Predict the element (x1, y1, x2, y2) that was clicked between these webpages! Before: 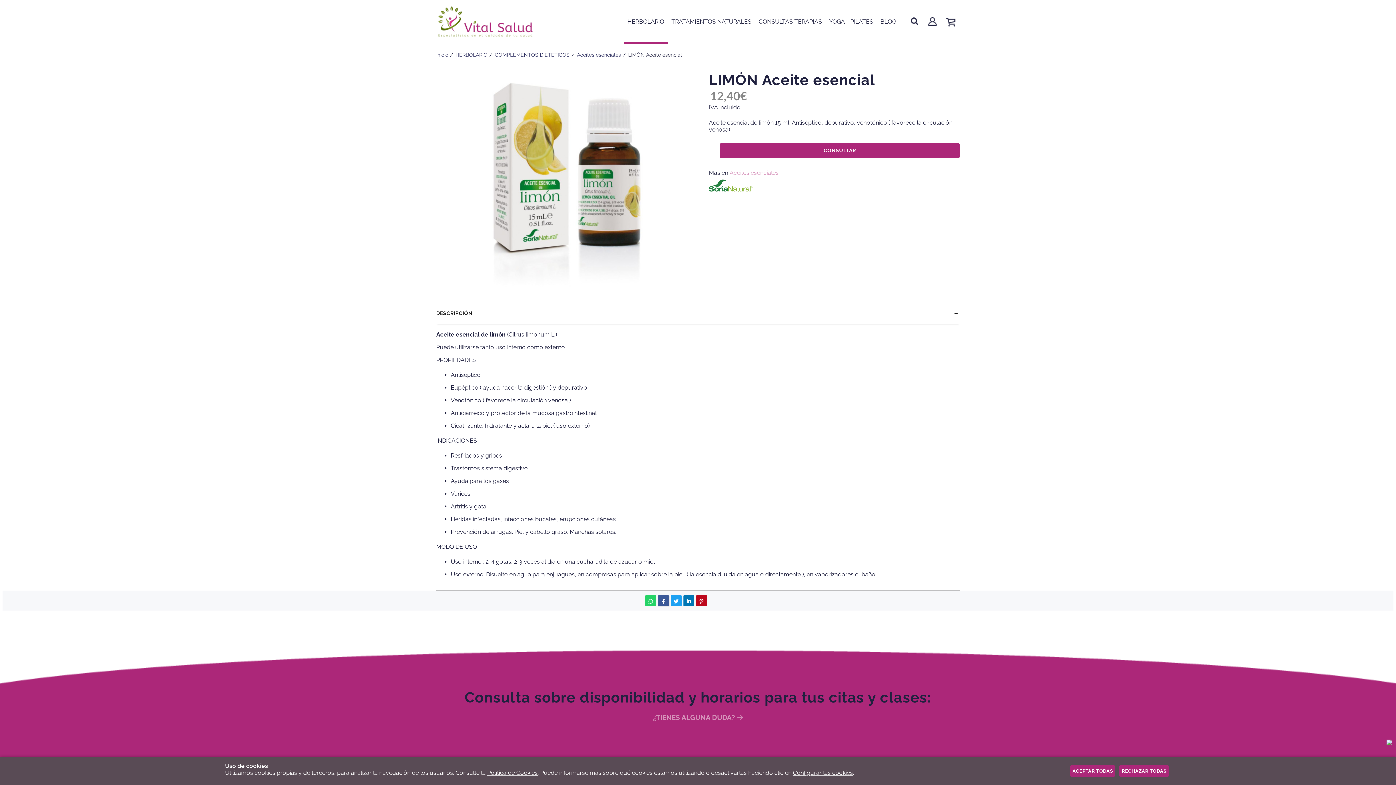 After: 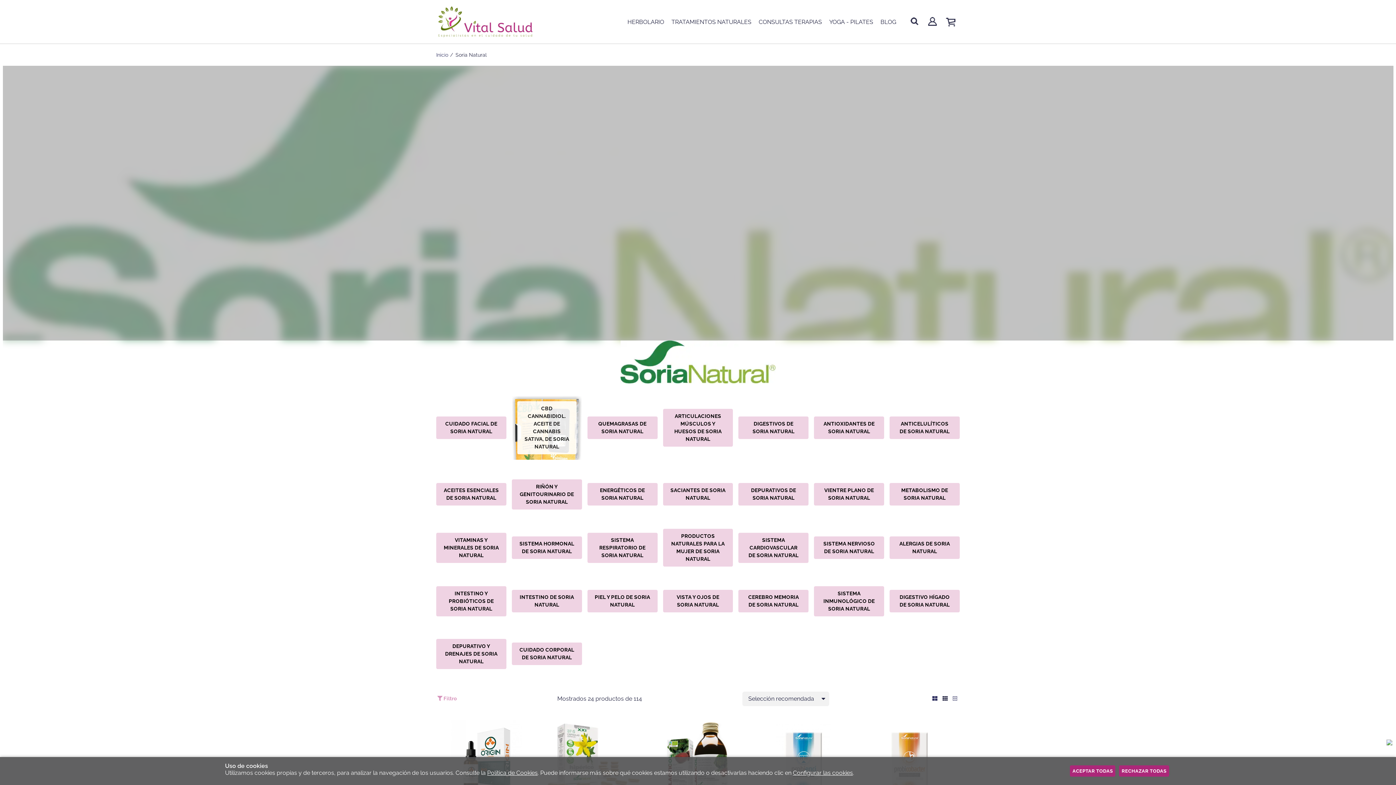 Action: bbox: (709, 179, 752, 193)